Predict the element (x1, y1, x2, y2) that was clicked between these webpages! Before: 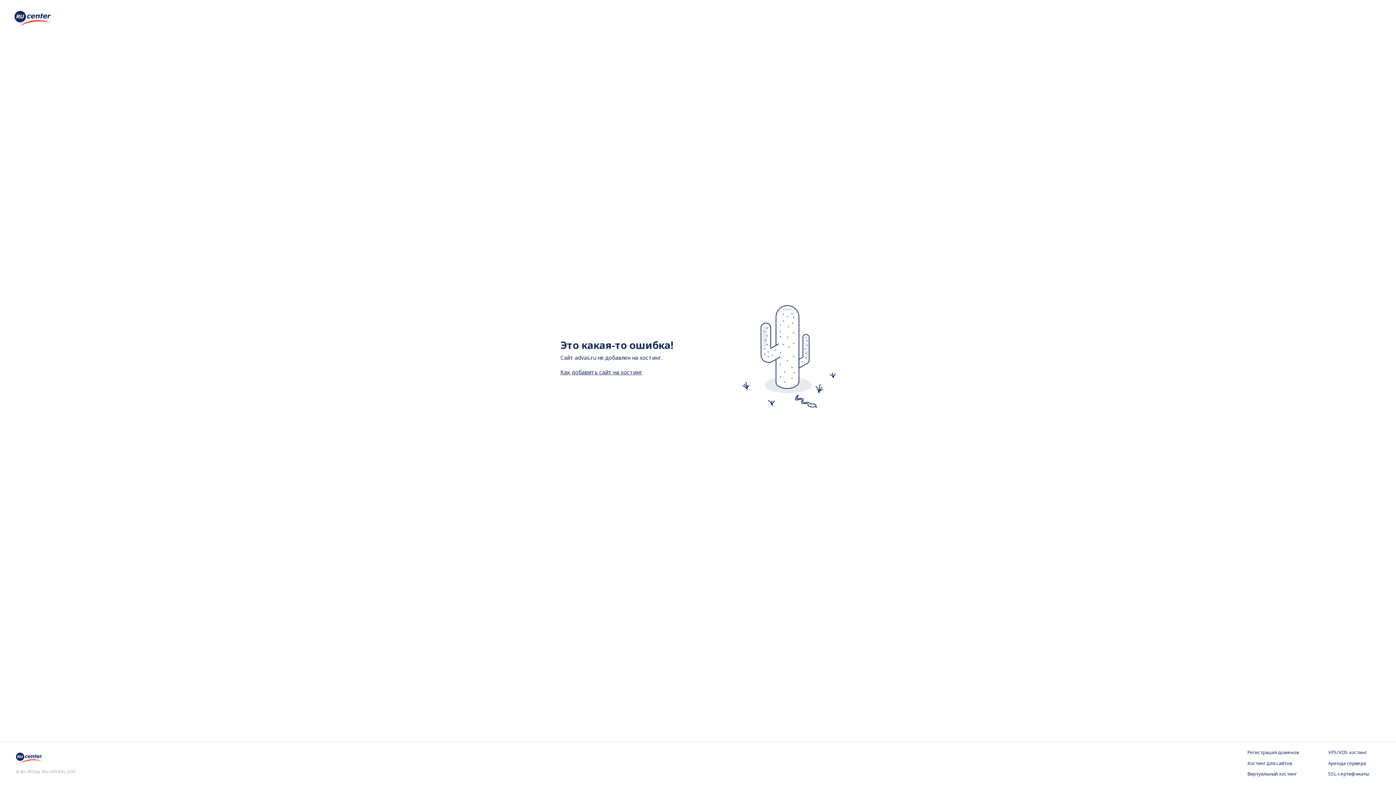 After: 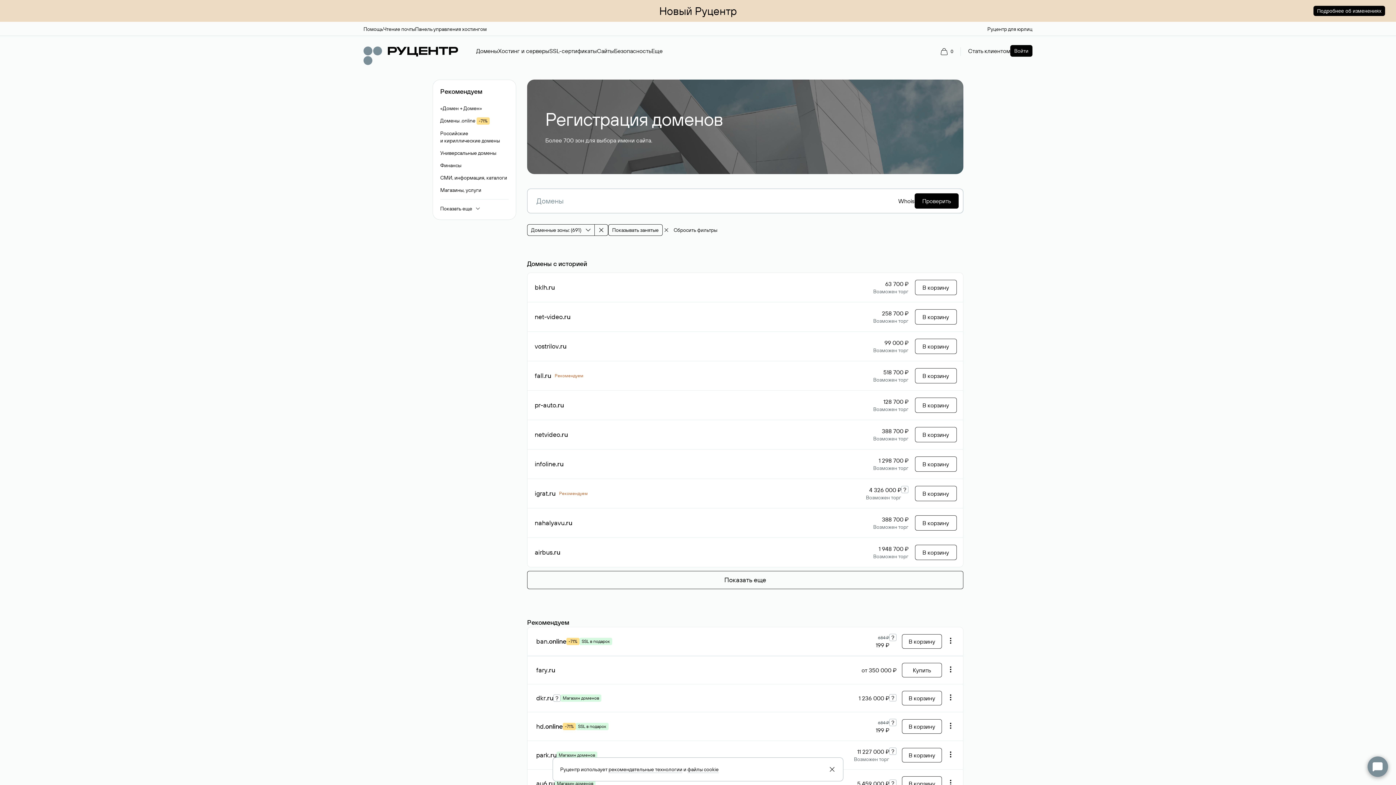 Action: bbox: (1247, 749, 1299, 756) label: Регистрация доменов